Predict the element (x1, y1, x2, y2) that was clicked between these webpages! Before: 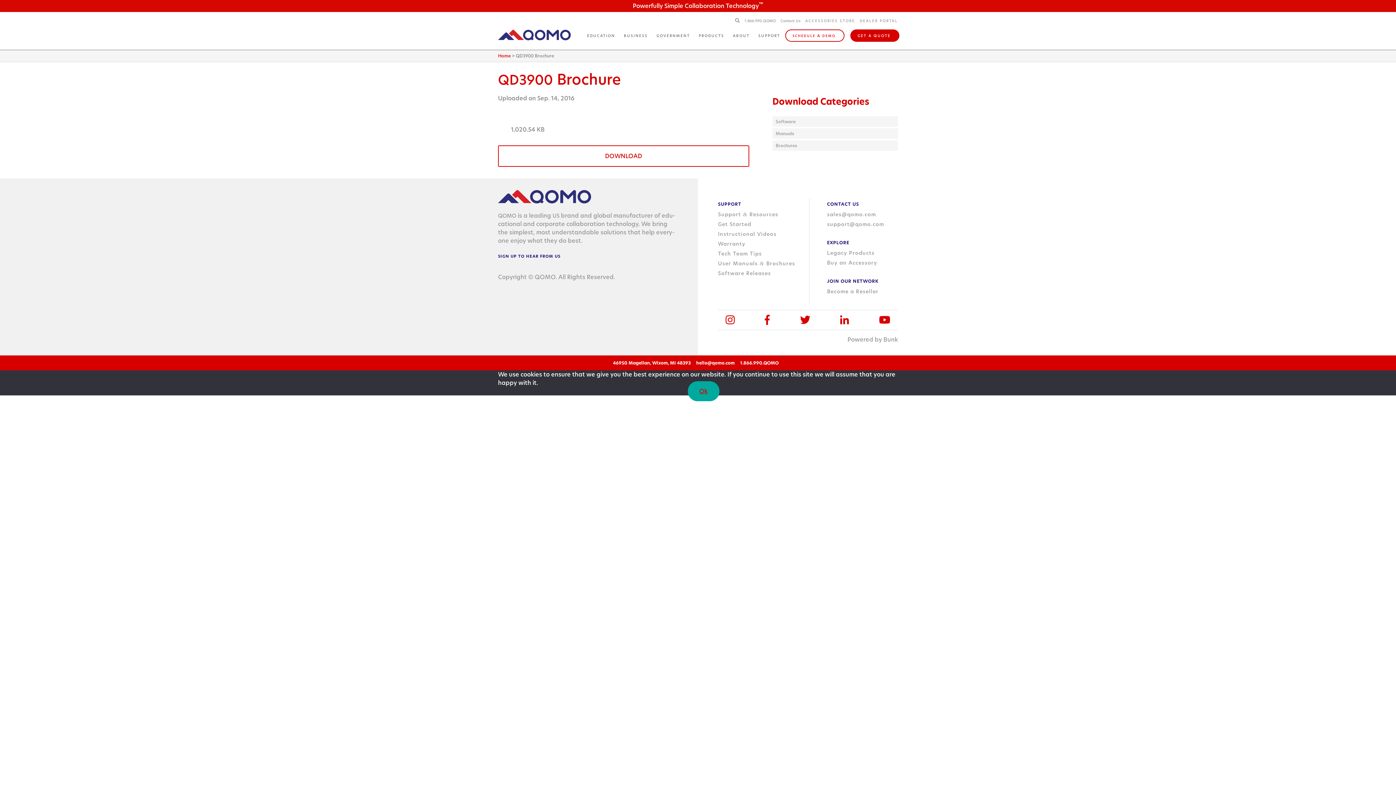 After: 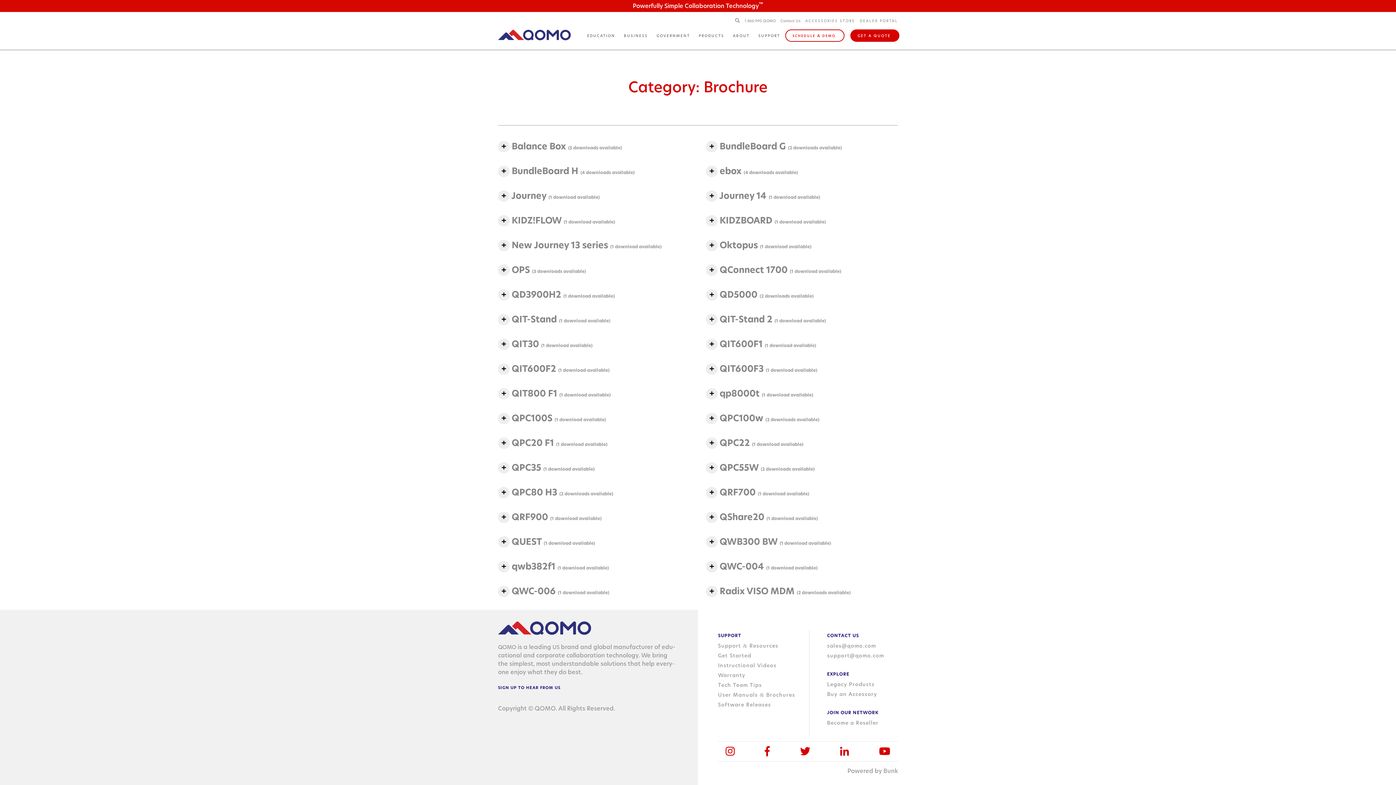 Action: bbox: (772, 140, 898, 150) label: Brochures